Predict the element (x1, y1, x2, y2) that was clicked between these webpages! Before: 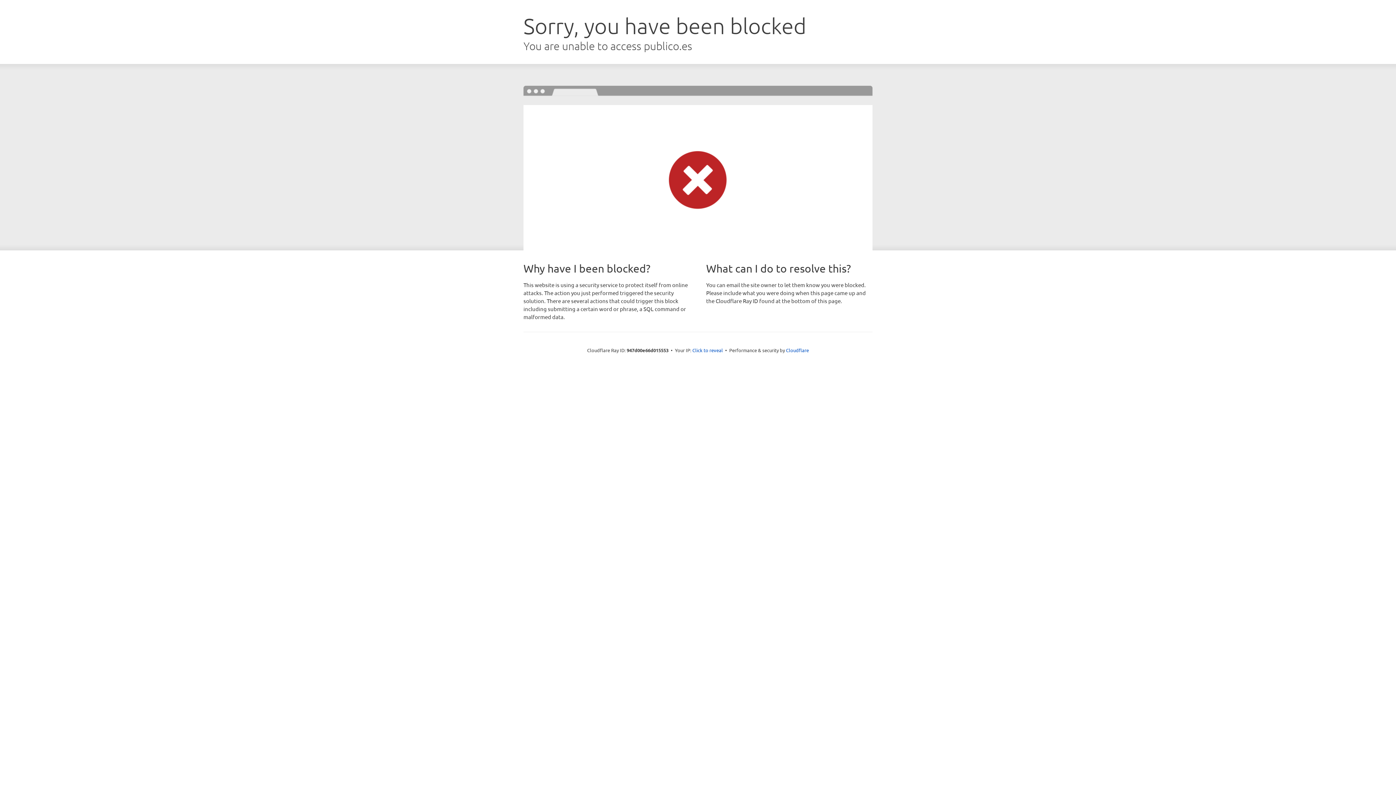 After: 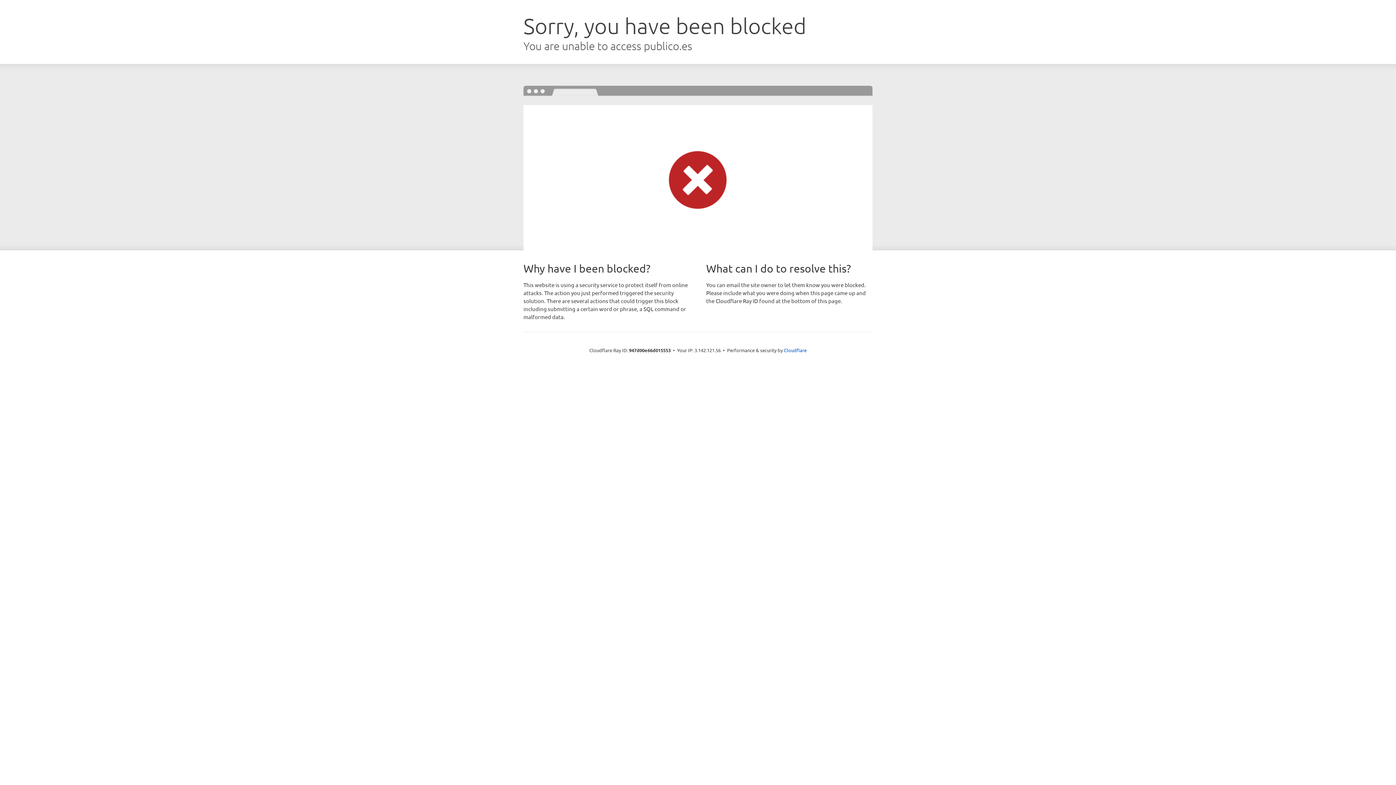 Action: bbox: (692, 346, 723, 353) label: Click to reveal